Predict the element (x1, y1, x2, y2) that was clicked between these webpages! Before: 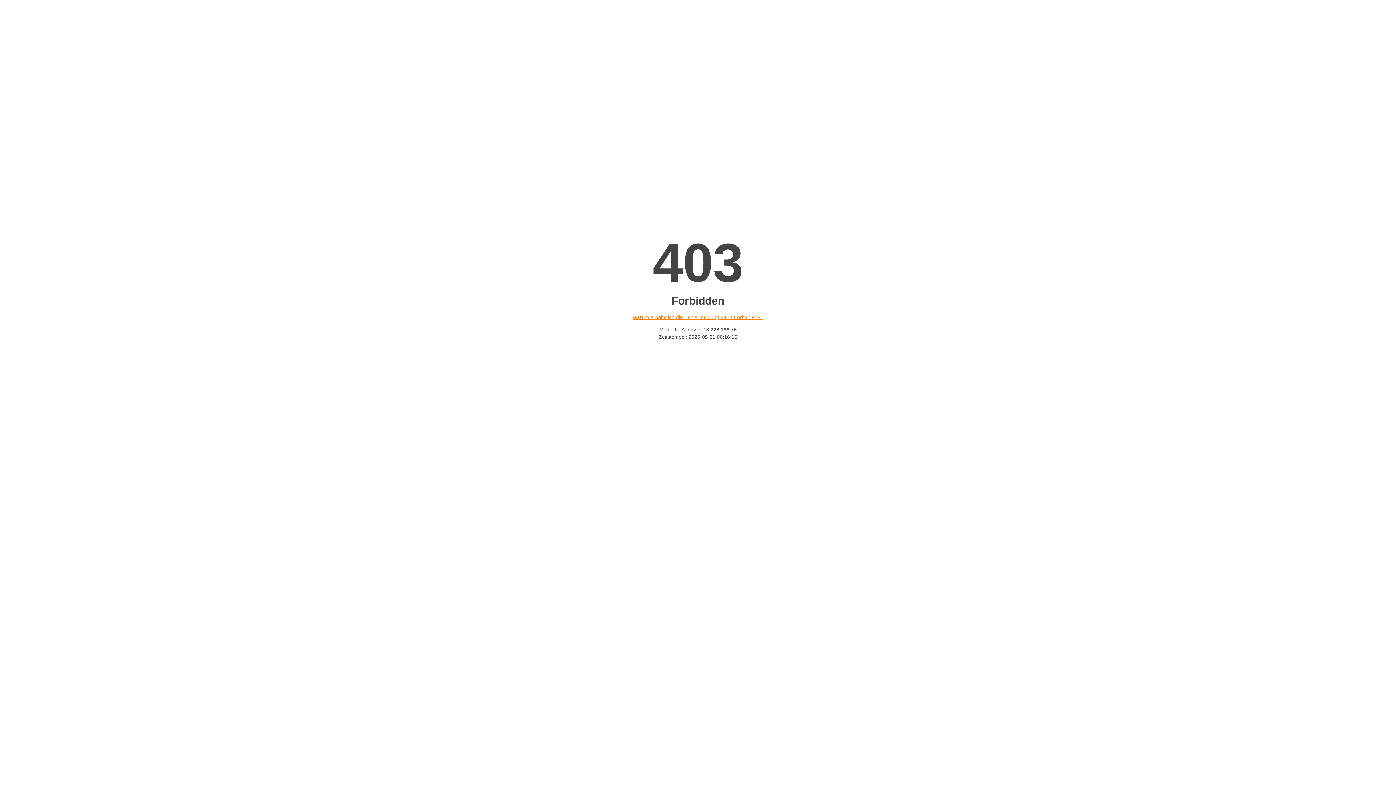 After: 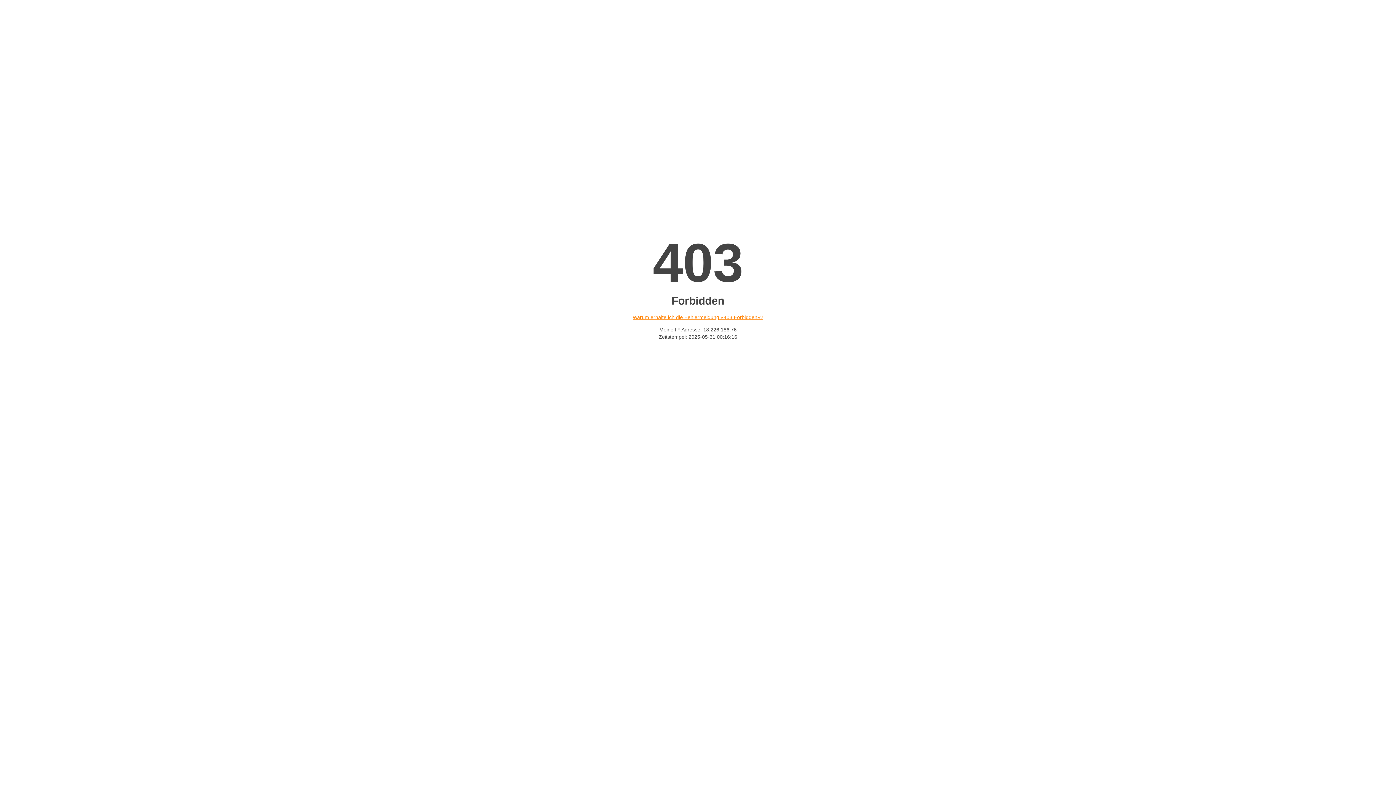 Action: bbox: (632, 314, 763, 320) label: Warum erhalte ich die Fehlermeldung «403 Forbidden»?